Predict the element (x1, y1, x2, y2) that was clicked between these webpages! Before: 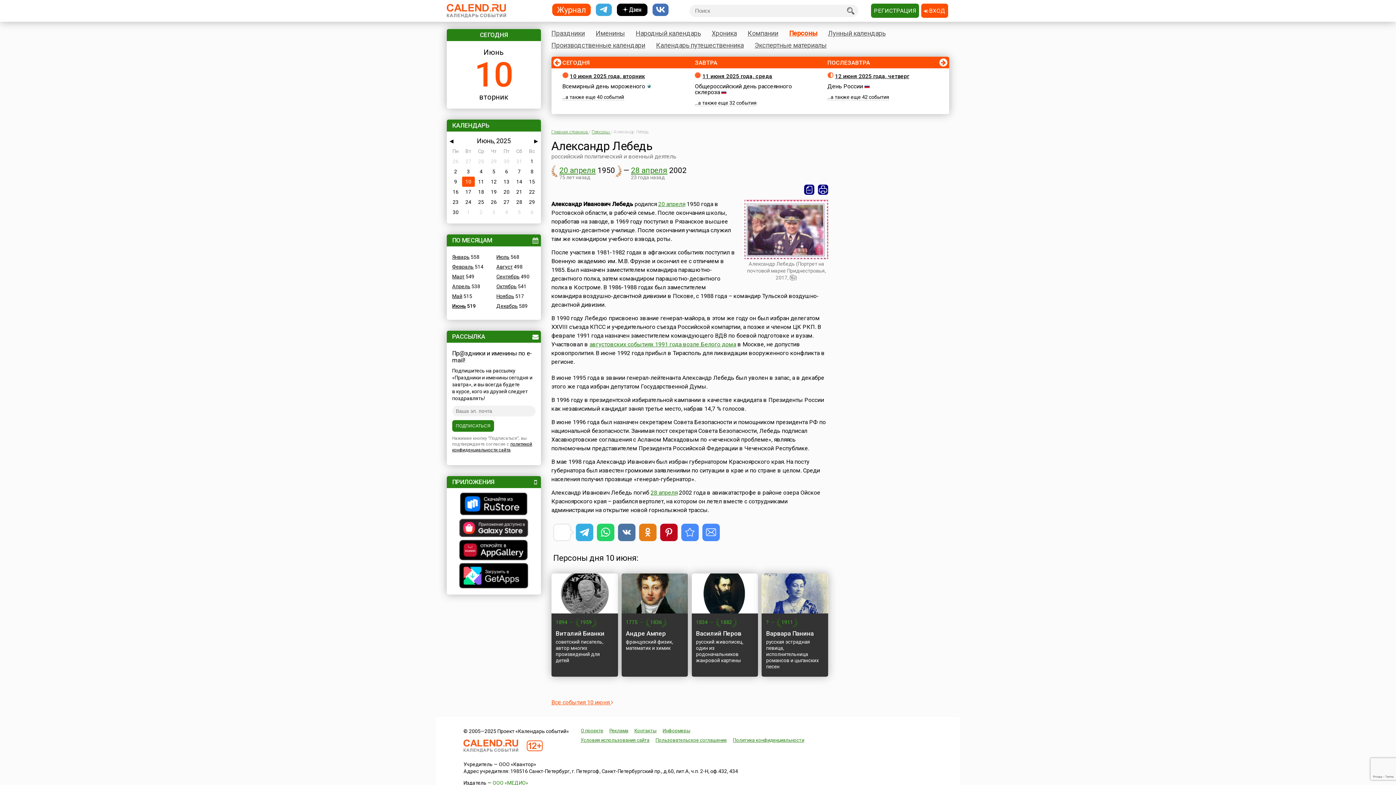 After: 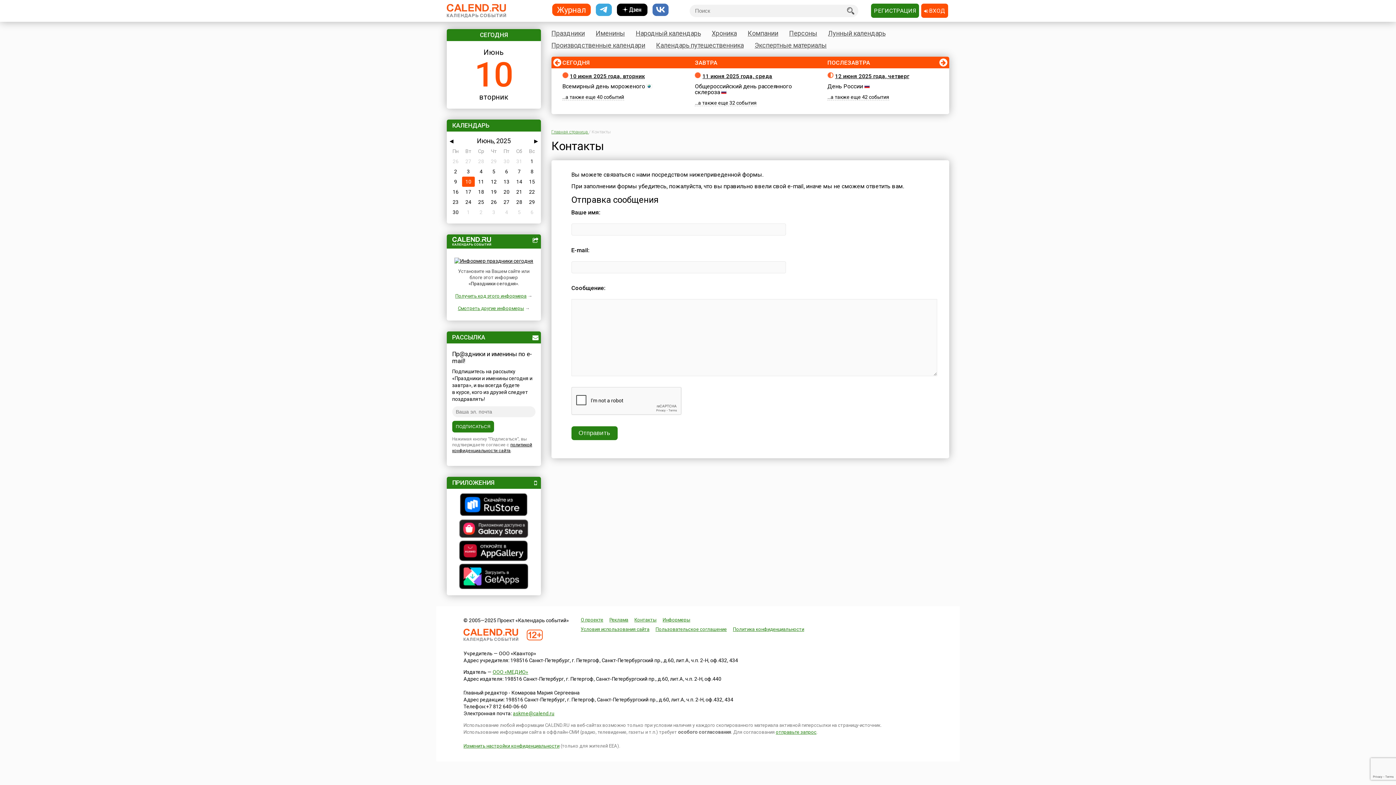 Action: bbox: (634, 728, 656, 734) label: Контакты